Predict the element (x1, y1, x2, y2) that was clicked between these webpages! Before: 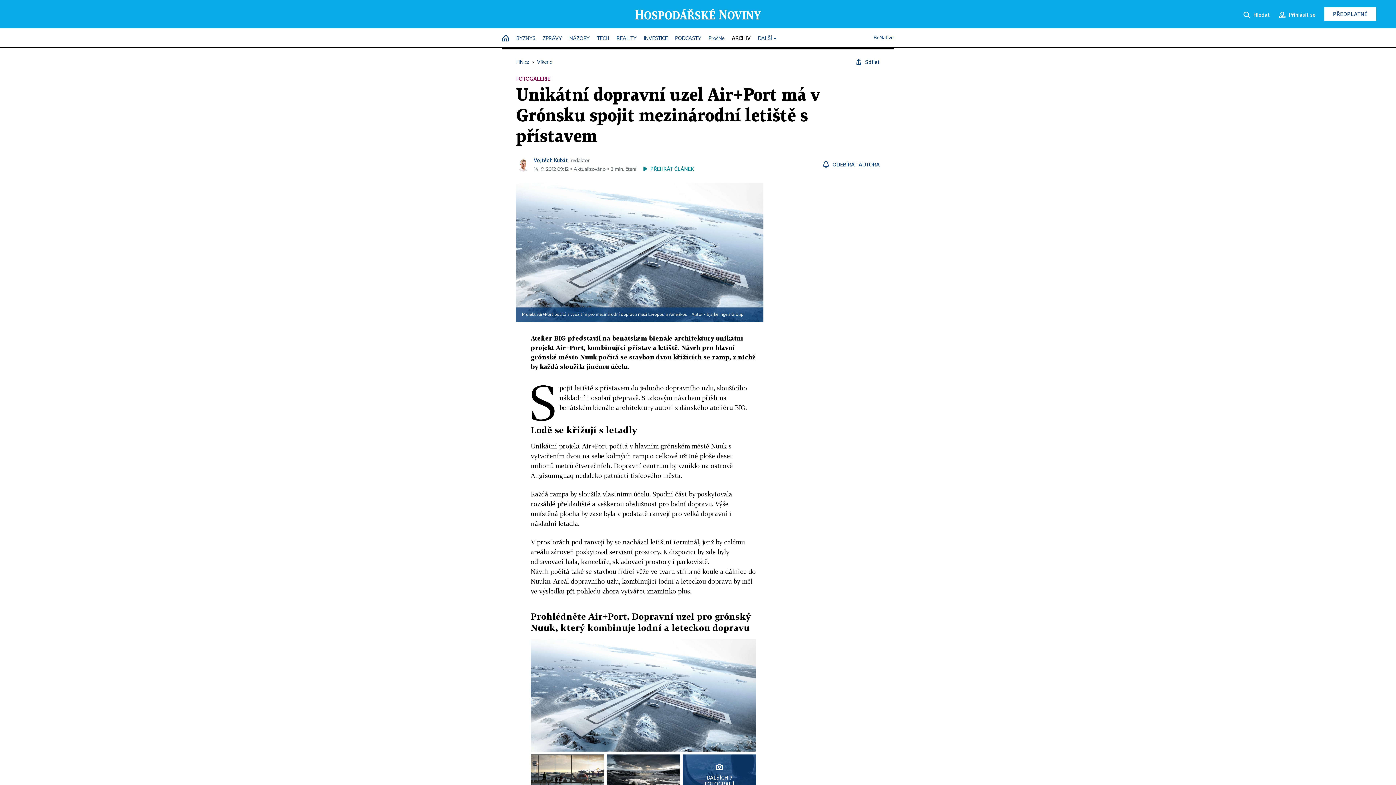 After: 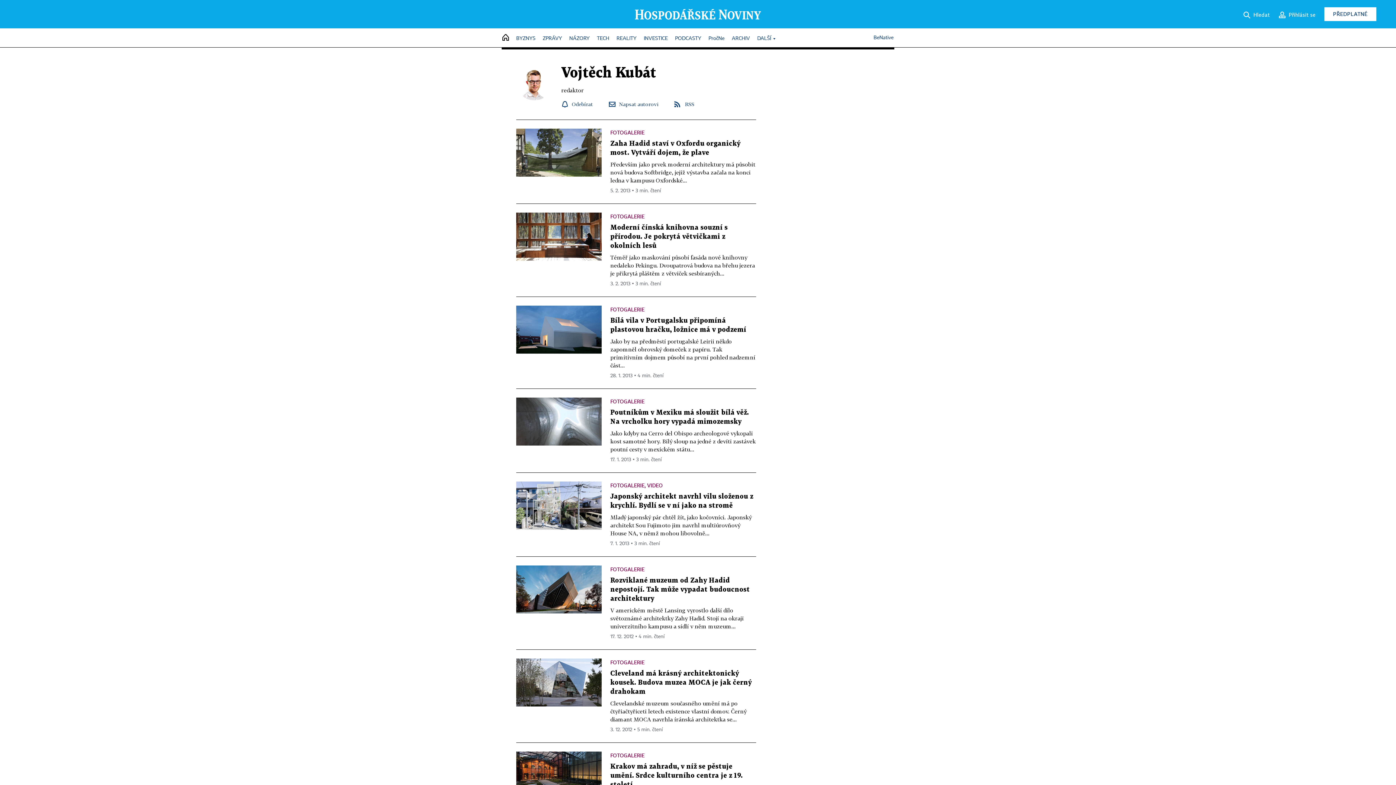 Action: label: Vojtěch Kubát bbox: (533, 157, 568, 163)